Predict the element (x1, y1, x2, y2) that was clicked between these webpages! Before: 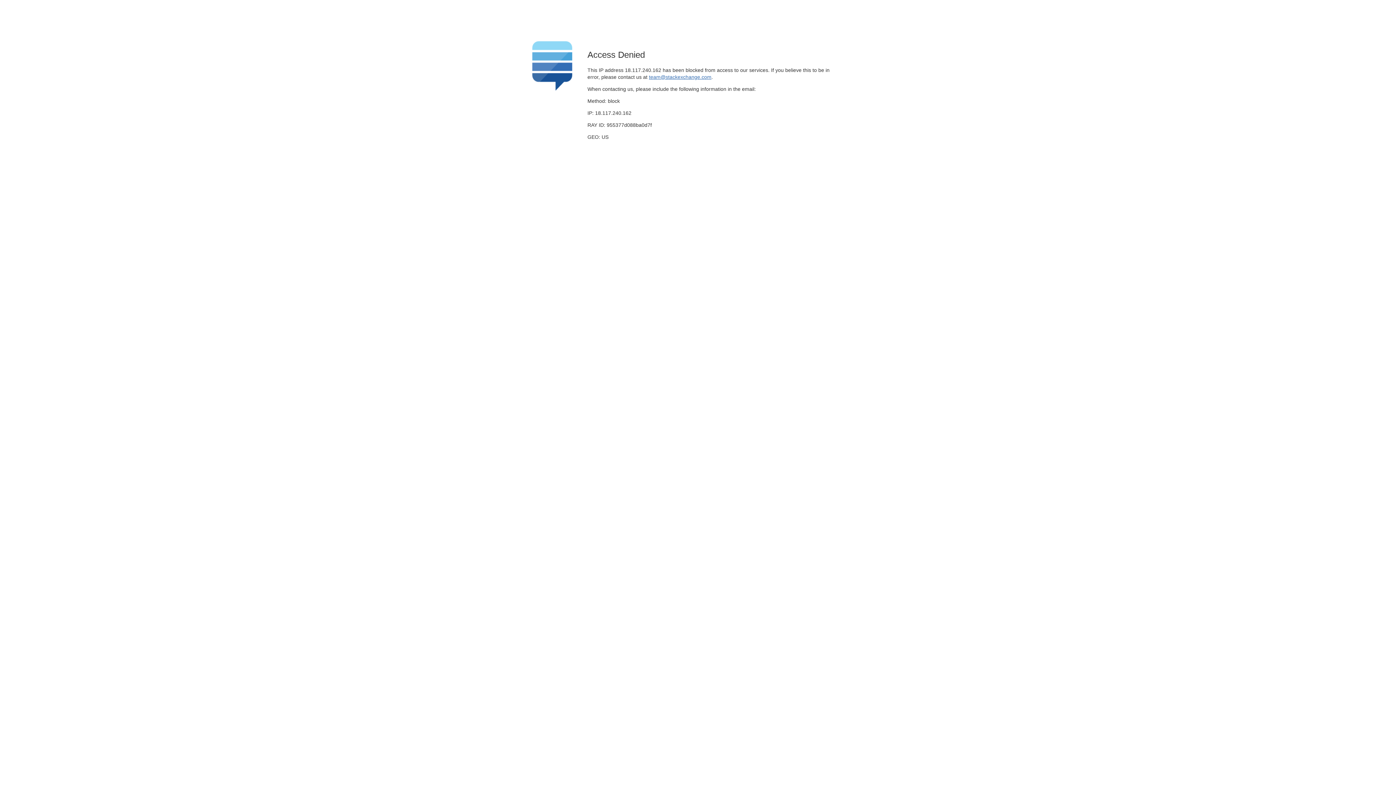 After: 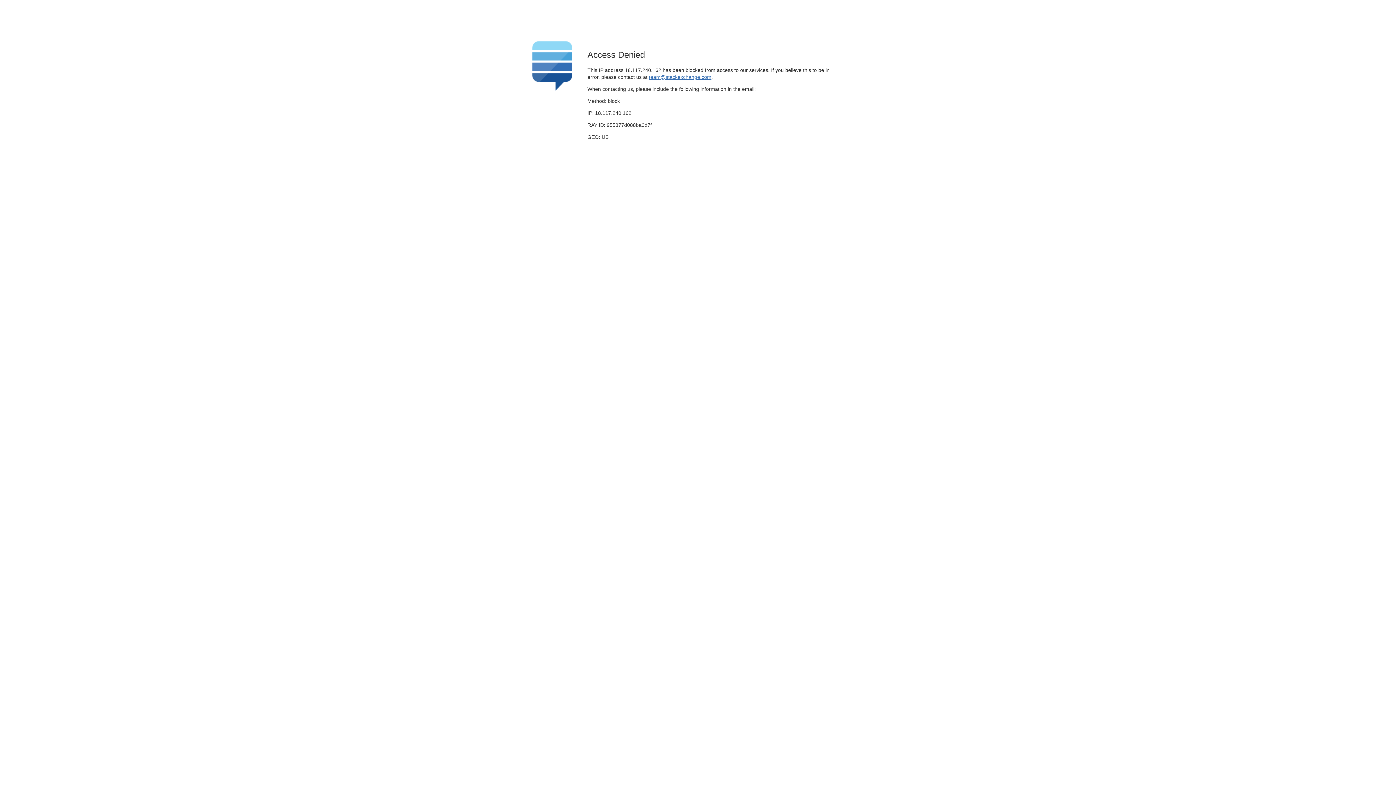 Action: bbox: (649, 74, 711, 79) label: team@stackexchange.com